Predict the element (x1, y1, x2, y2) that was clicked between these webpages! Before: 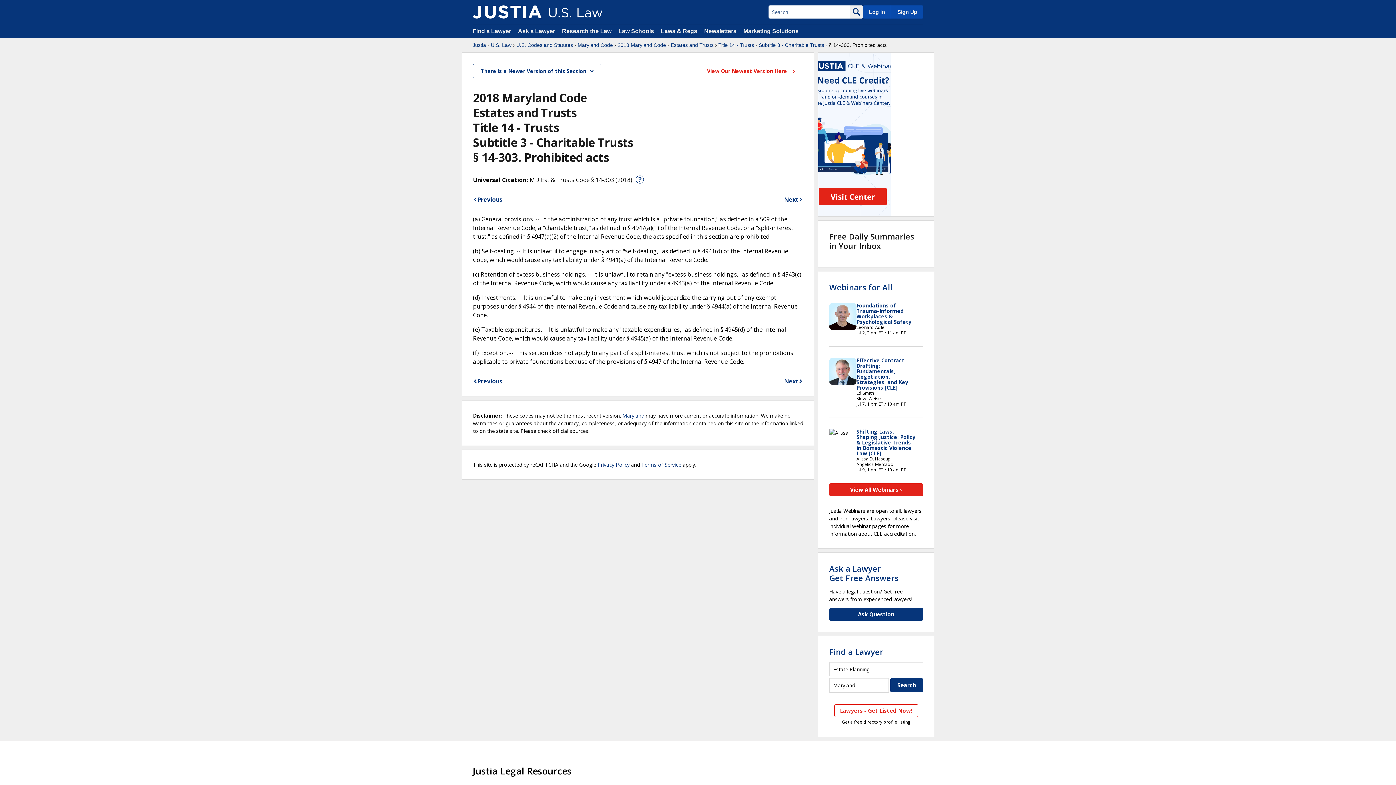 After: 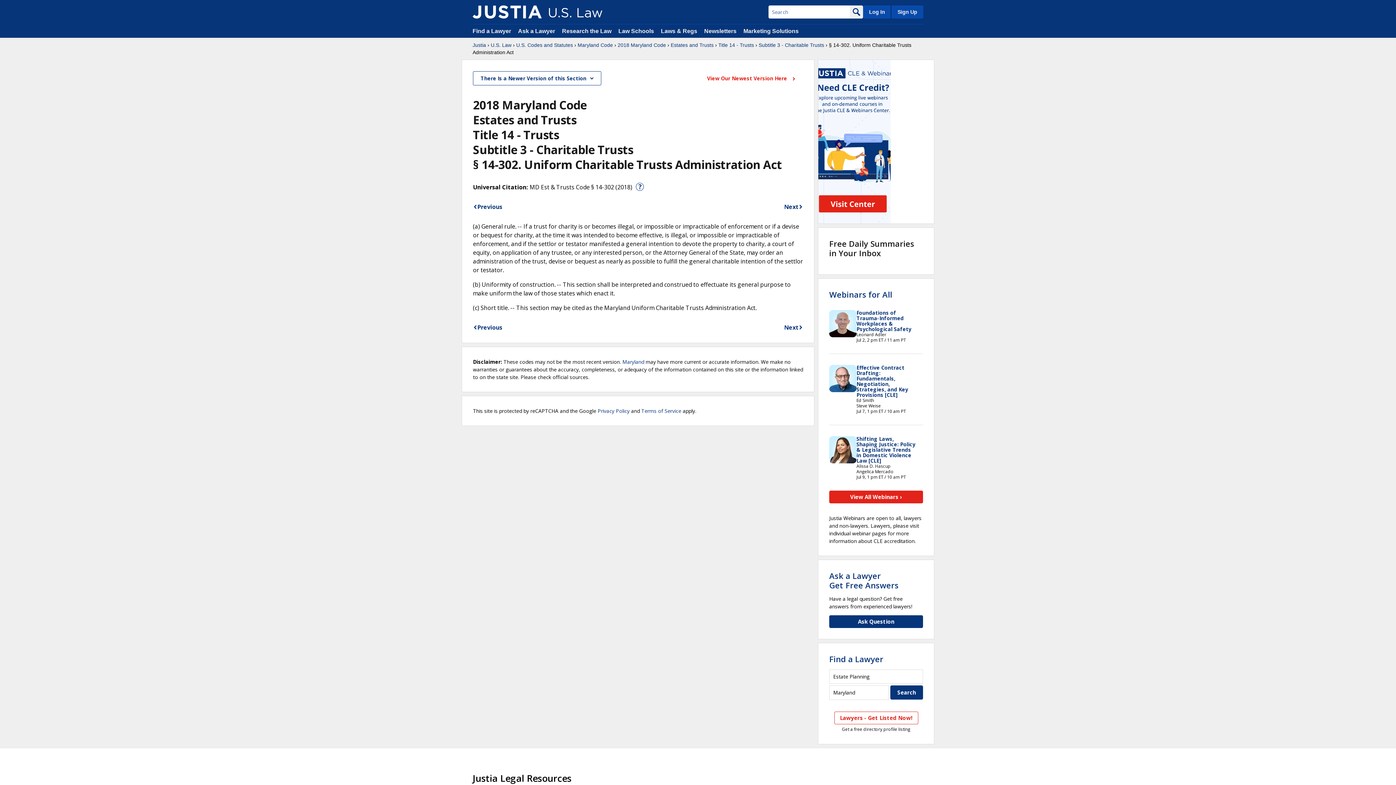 Action: label: Previous bbox: (473, 195, 502, 204)